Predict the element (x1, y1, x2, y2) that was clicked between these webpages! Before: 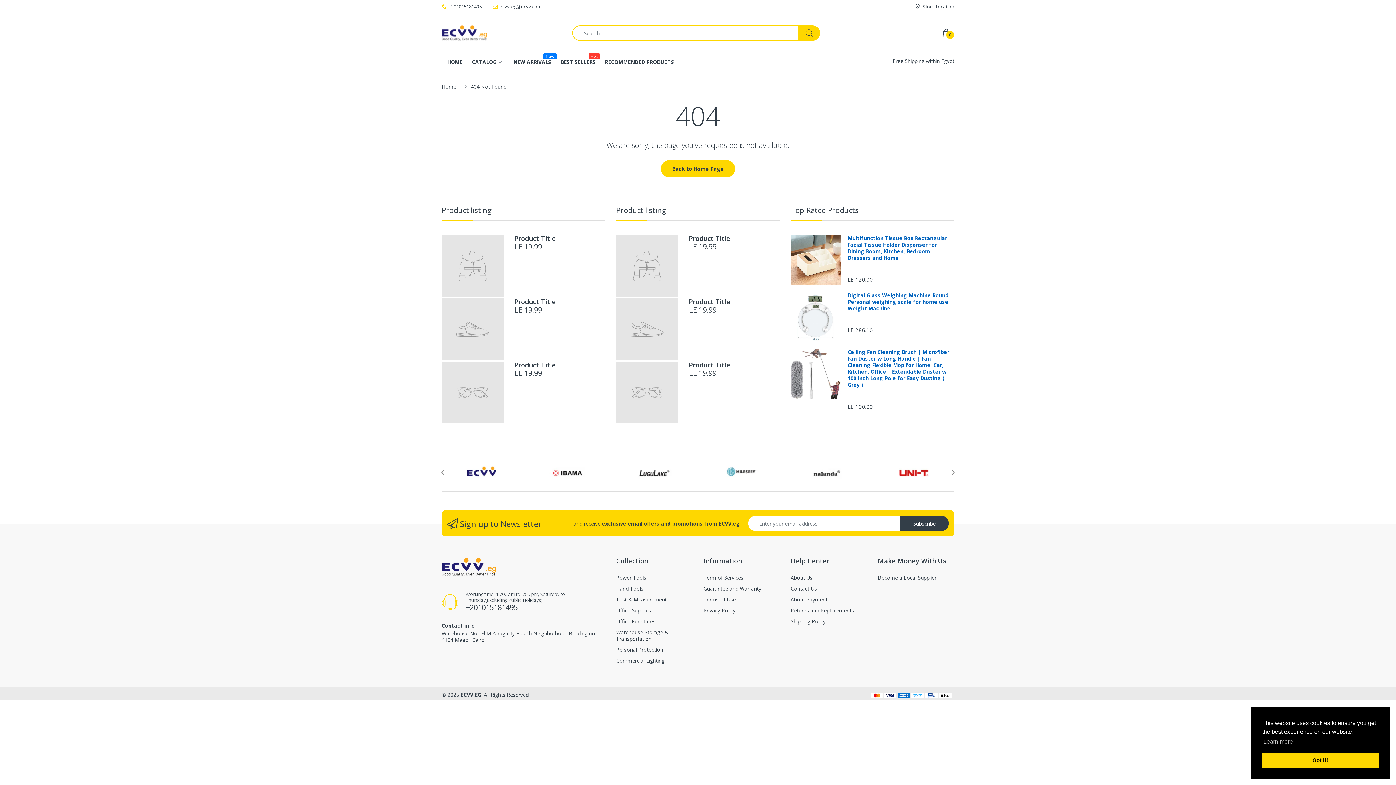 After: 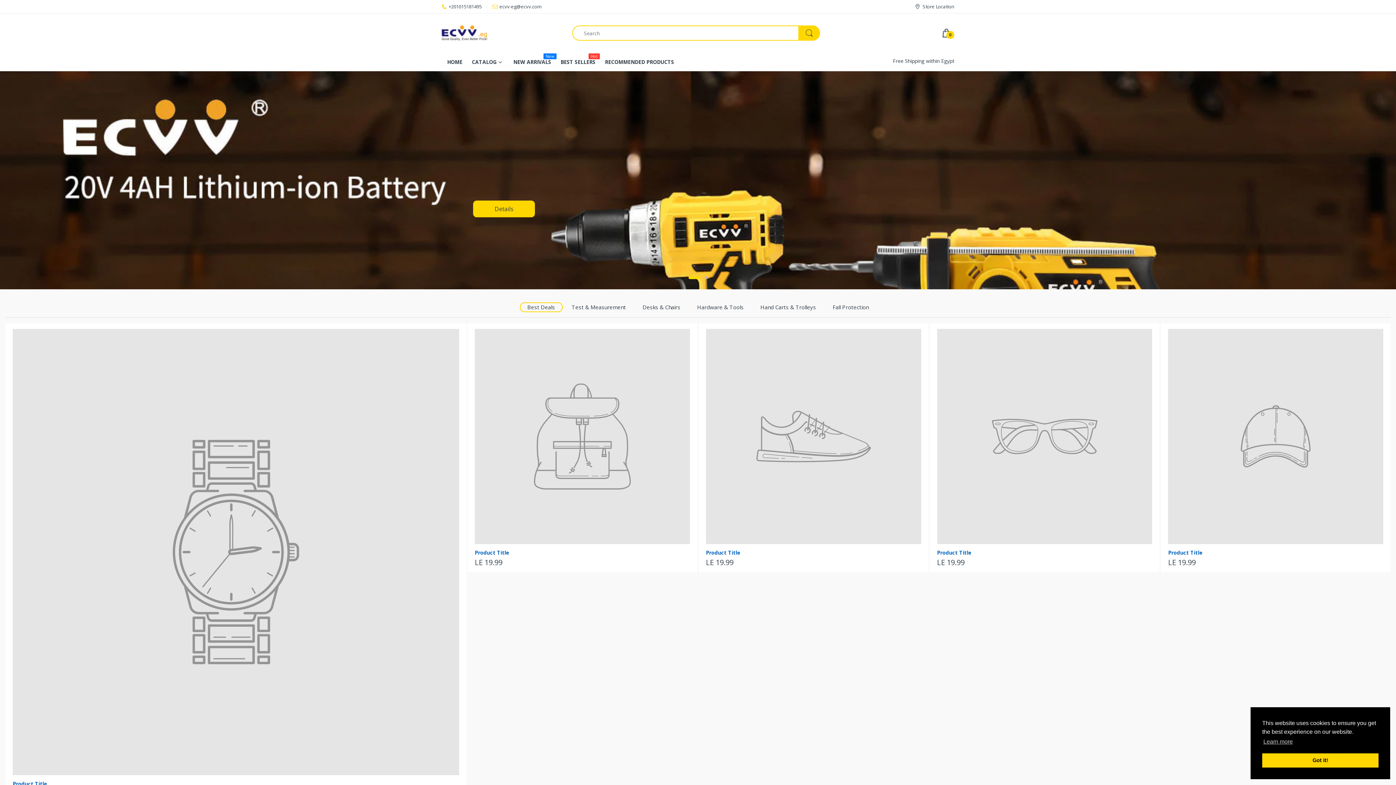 Action: bbox: (661, 160, 735, 177) label: Back to Home Page